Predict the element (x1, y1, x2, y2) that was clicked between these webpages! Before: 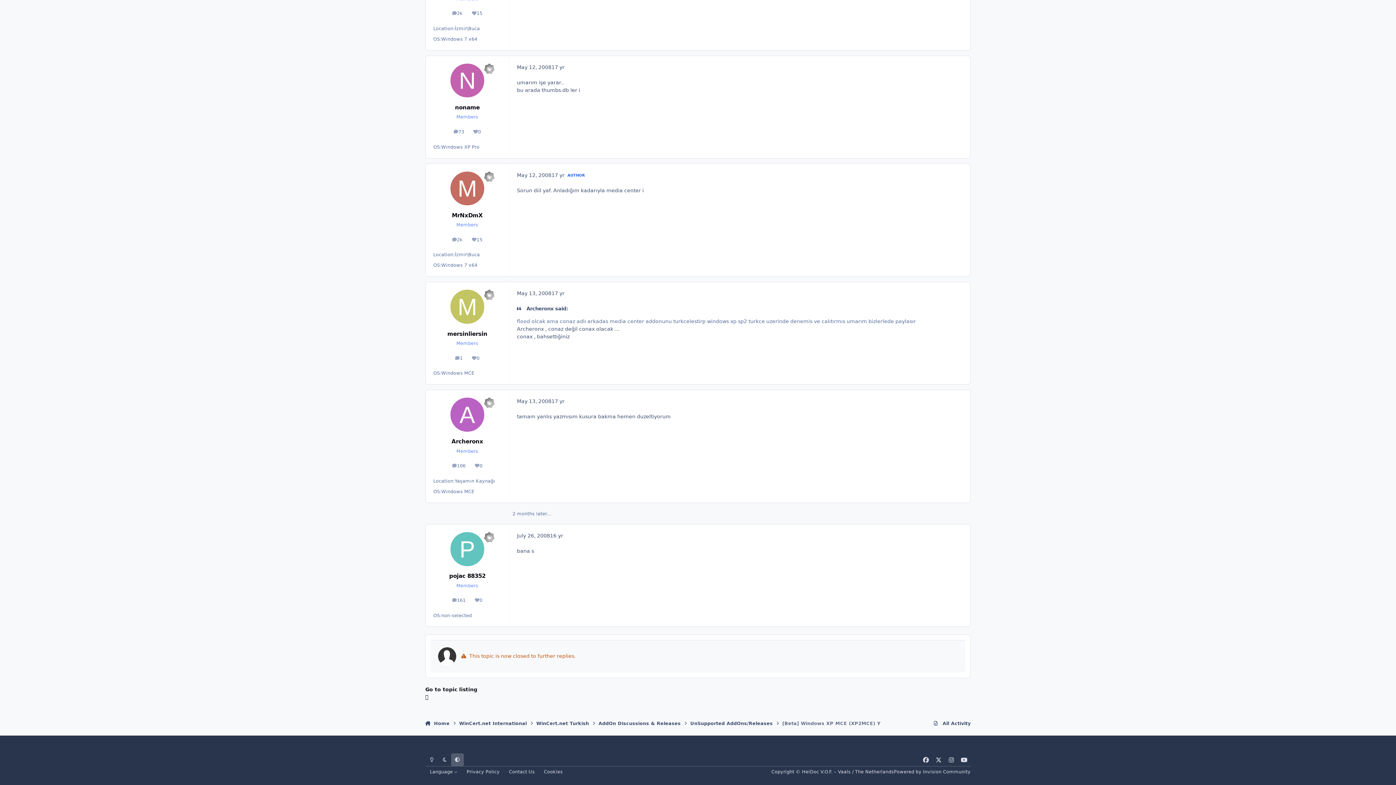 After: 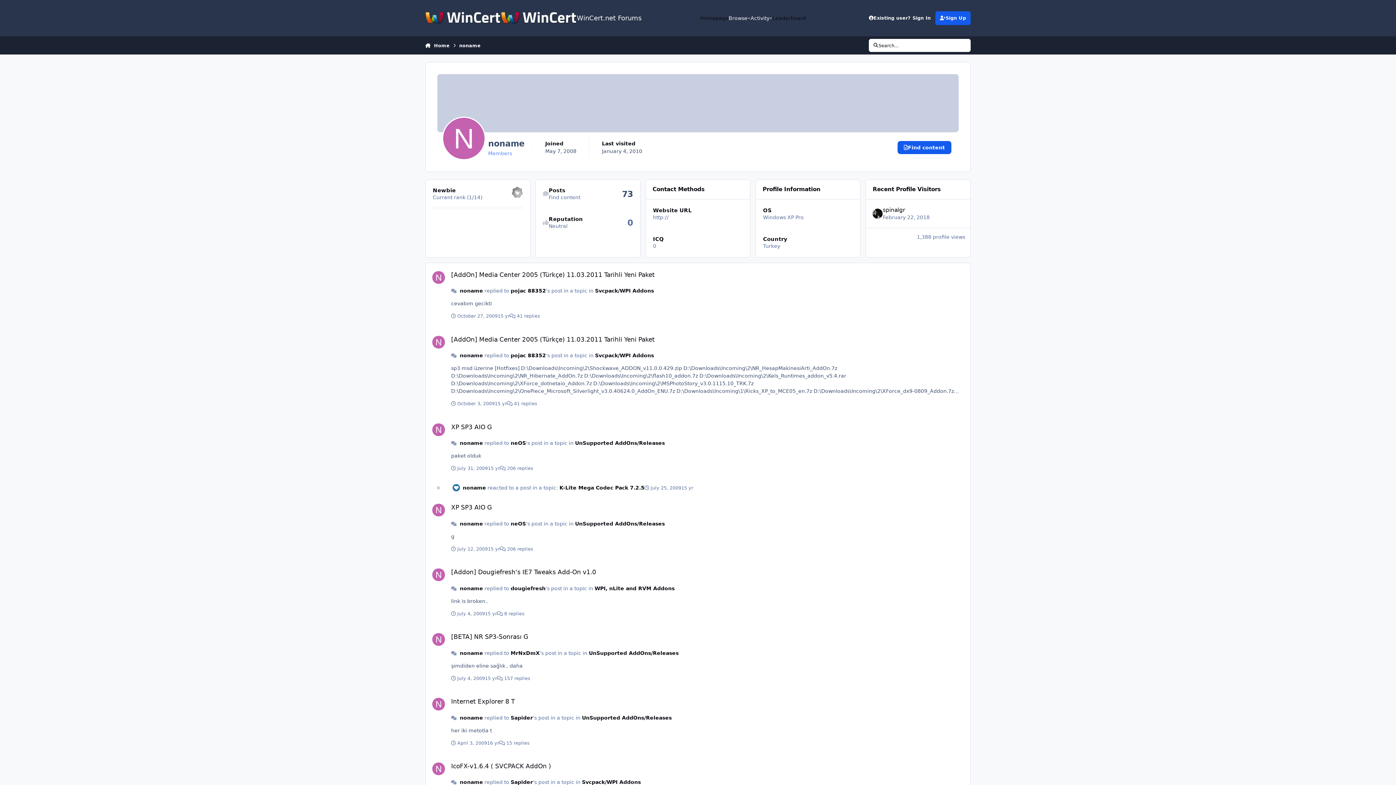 Action: bbox: (450, 63, 484, 97)